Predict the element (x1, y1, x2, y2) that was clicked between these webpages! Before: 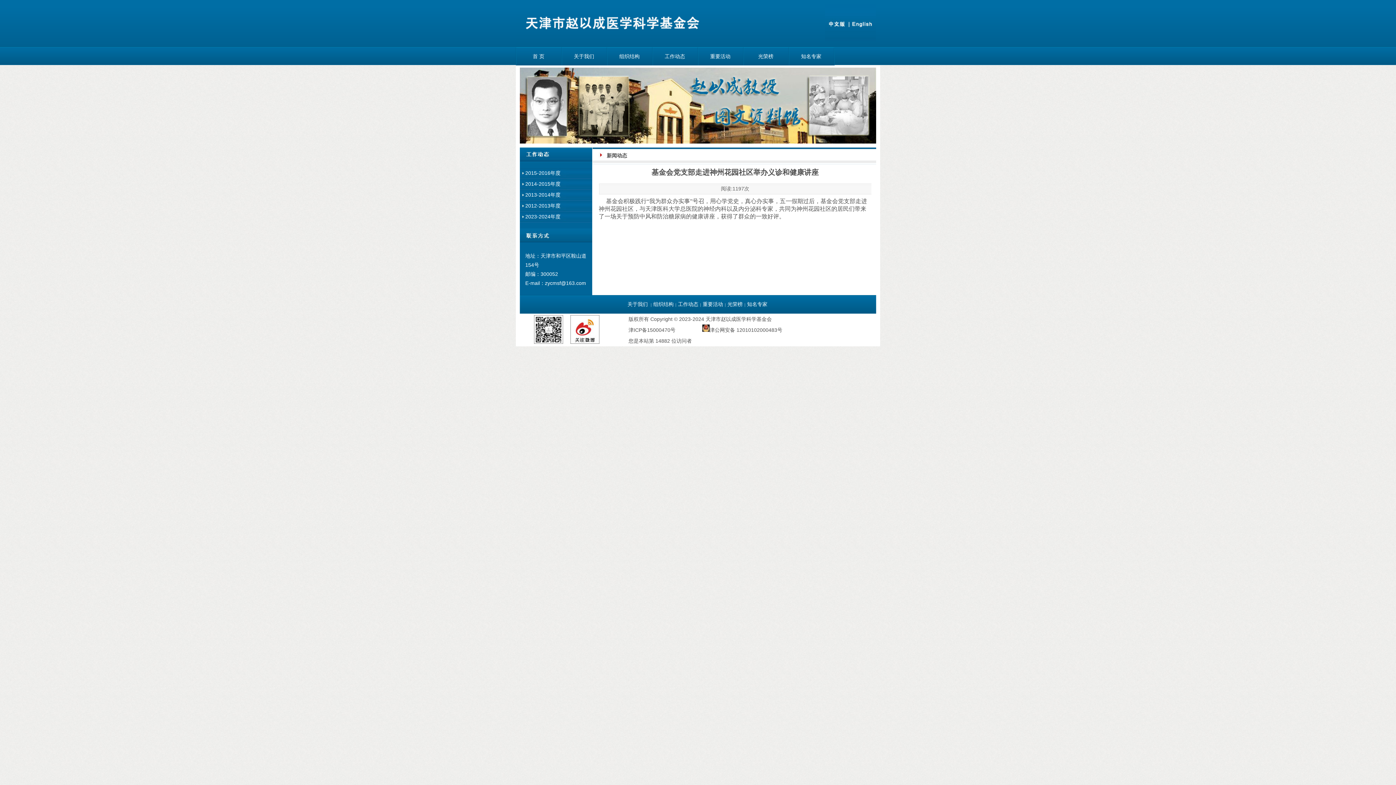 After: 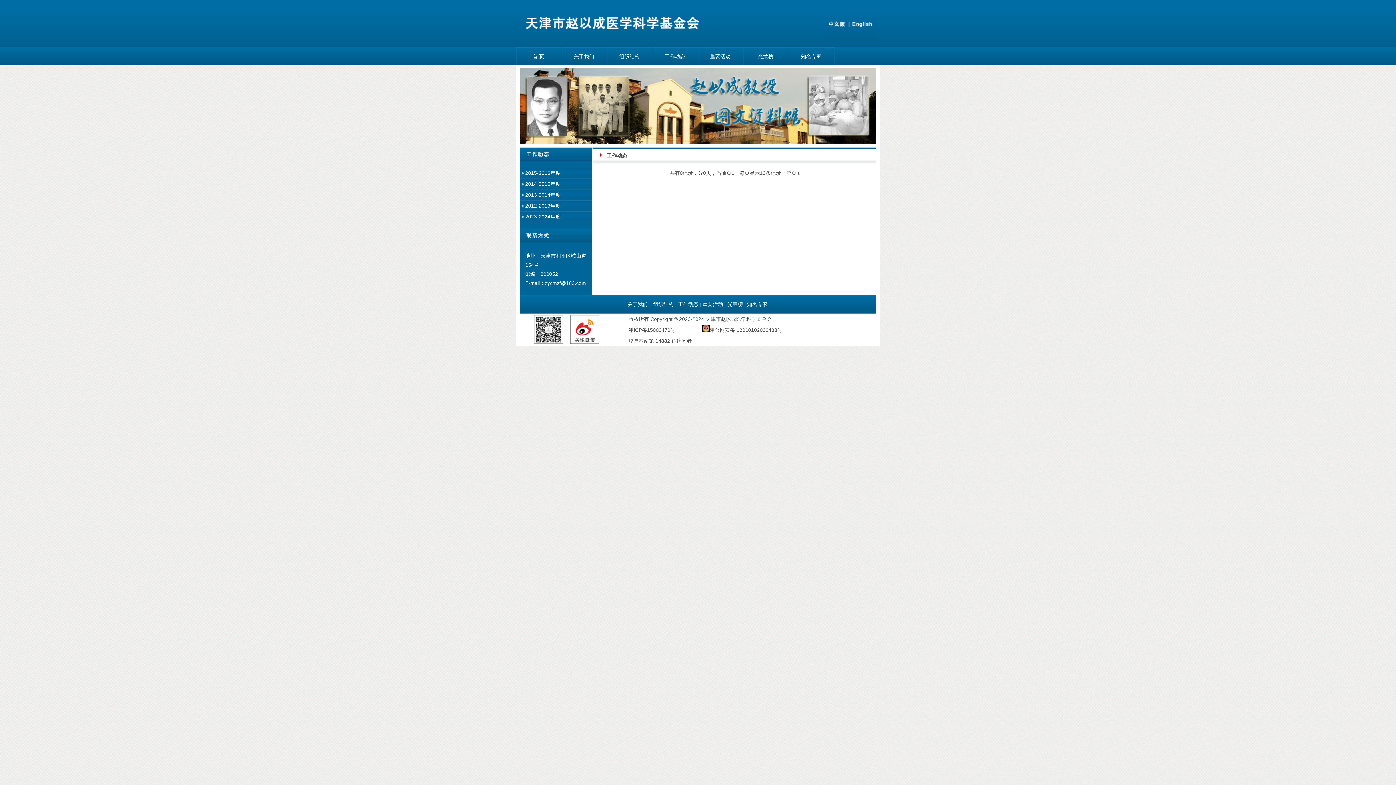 Action: bbox: (525, 181, 560, 186) label: 2014-2015年度